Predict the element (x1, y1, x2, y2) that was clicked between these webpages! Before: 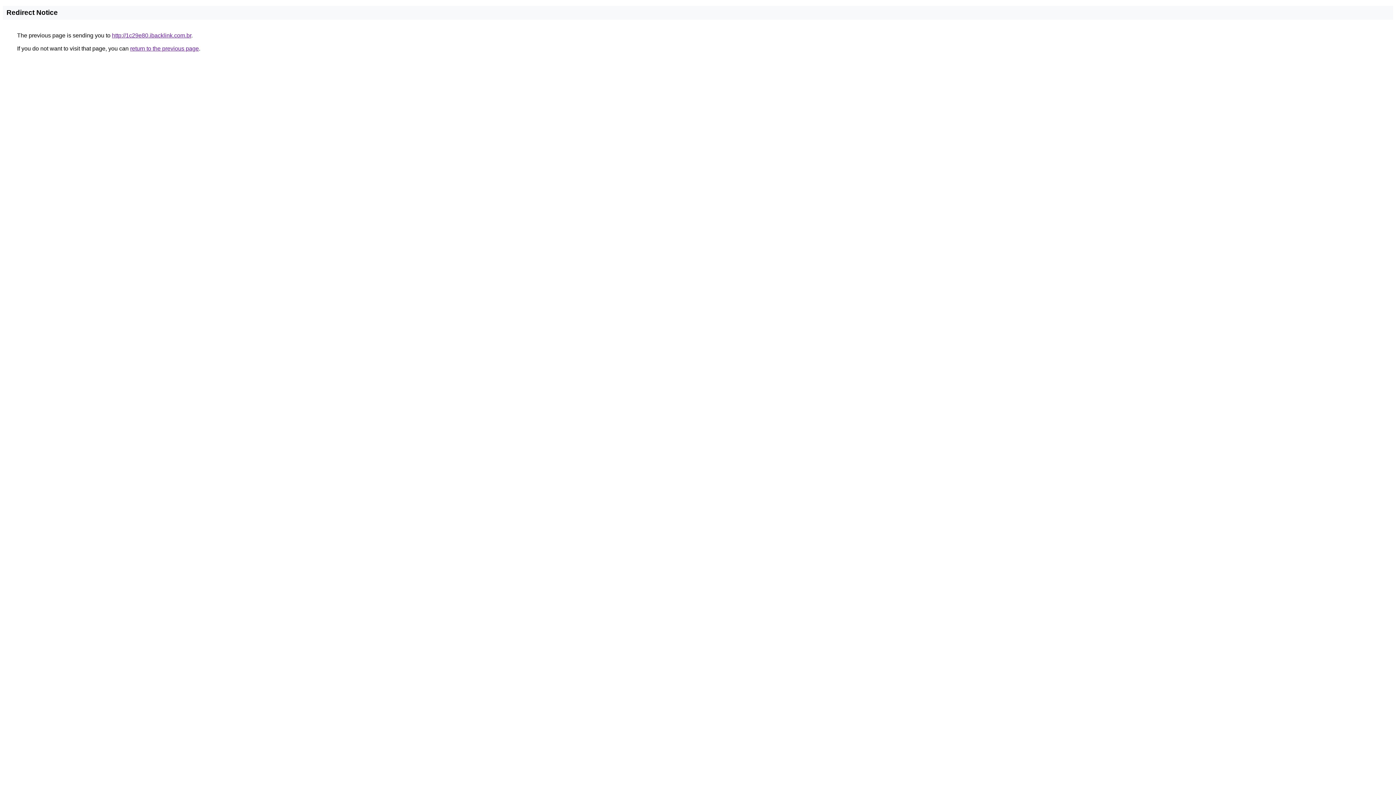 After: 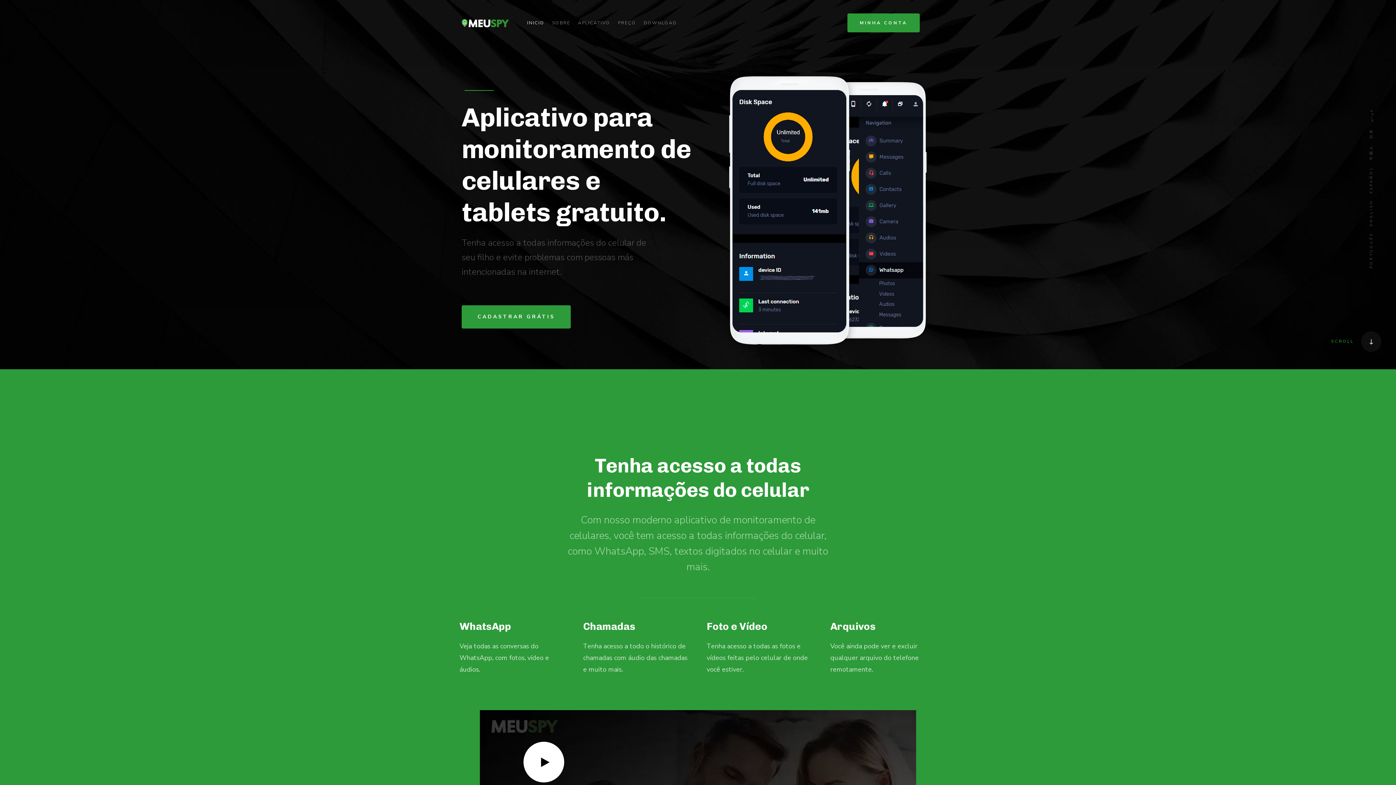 Action: label: http://1c29e80.ibacklink.com.br bbox: (112, 32, 191, 38)